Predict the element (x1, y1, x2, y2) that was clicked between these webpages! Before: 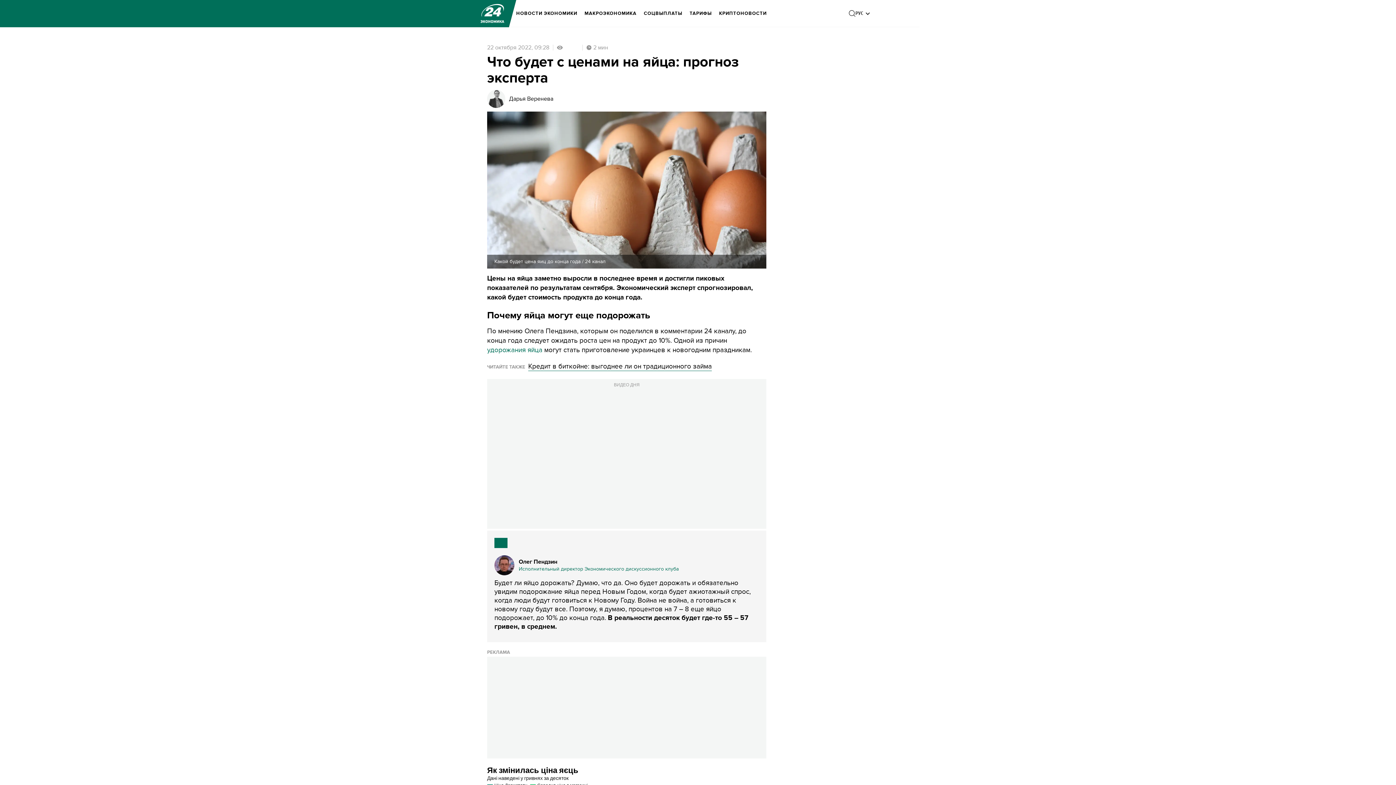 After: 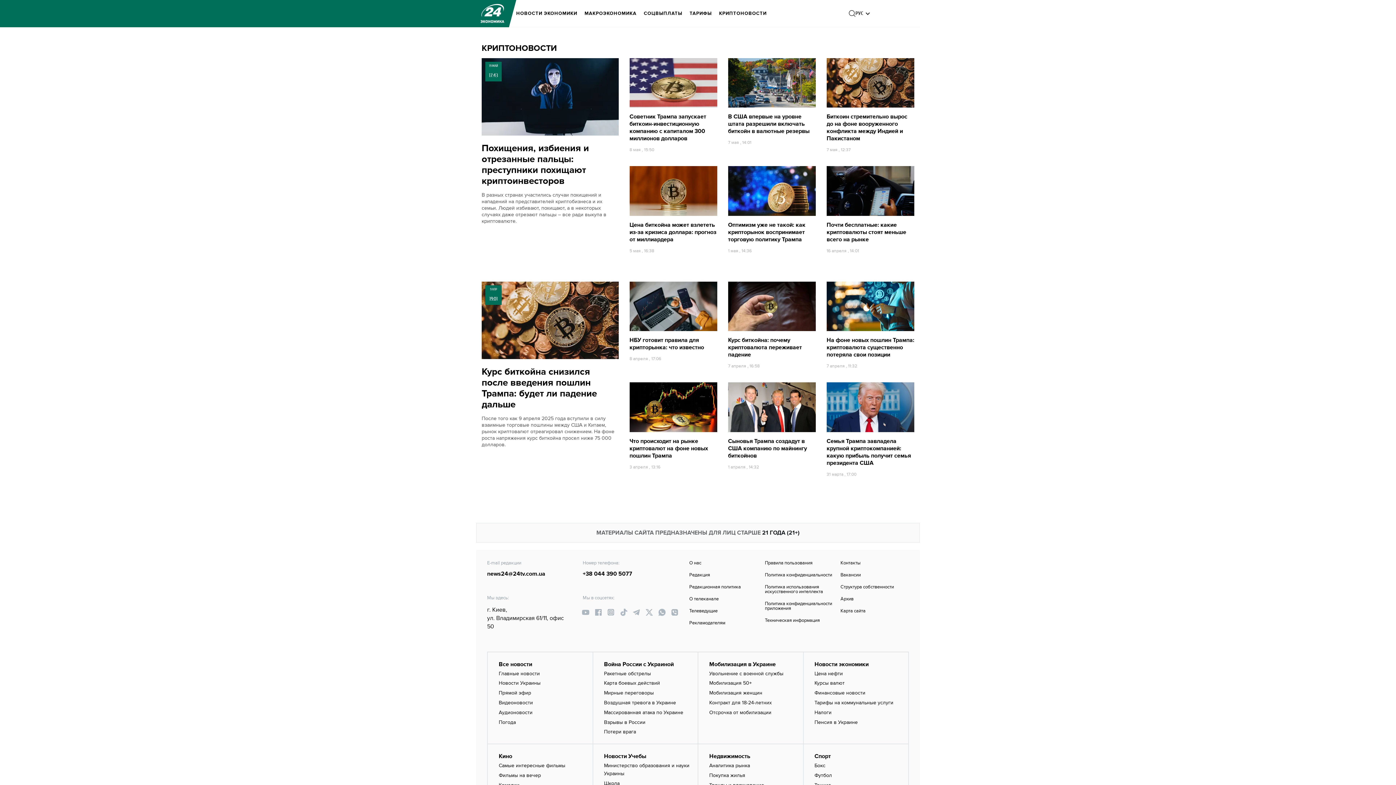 Action: bbox: (719, 5, 766, 21) label: КРИПТОНОВОСТИ